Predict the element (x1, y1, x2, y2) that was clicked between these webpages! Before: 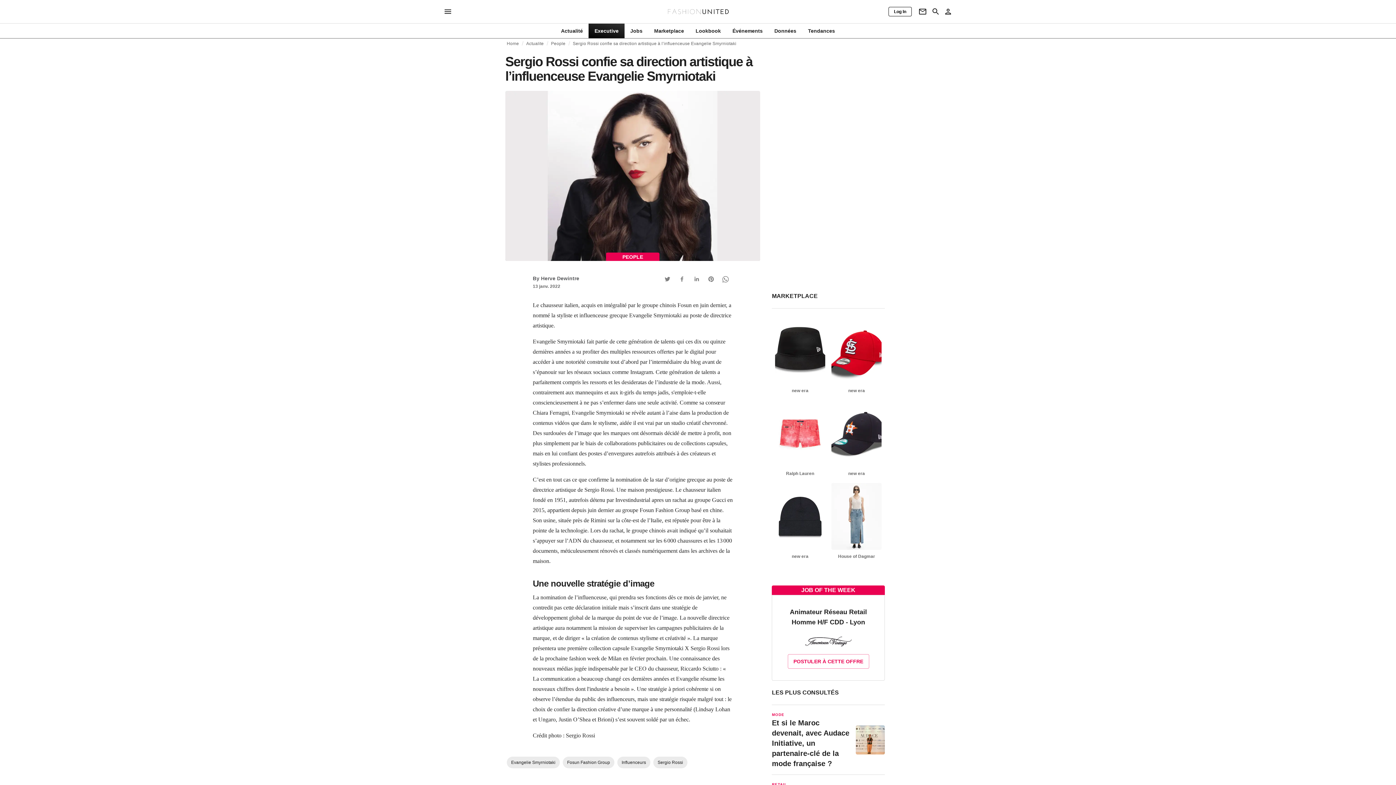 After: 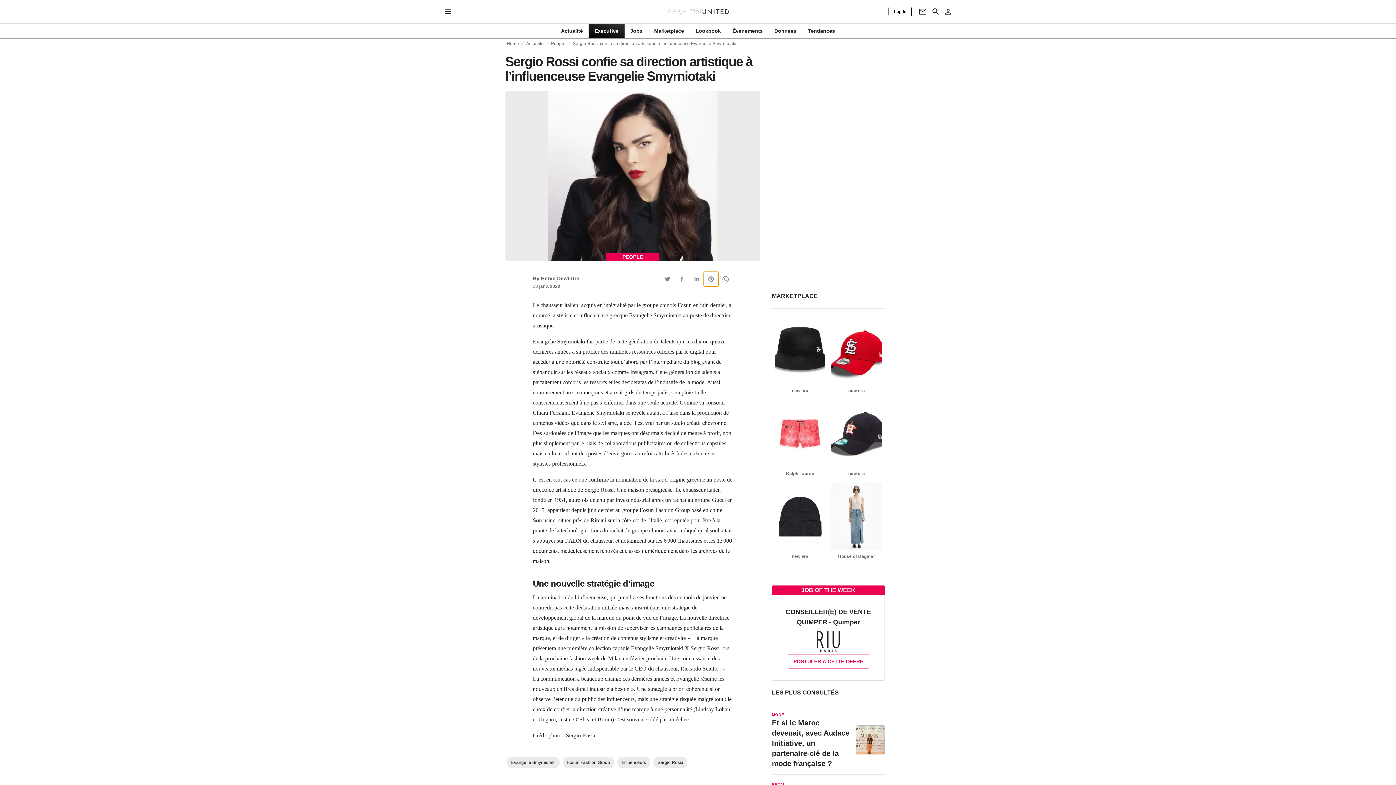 Action: bbox: (703, 271, 718, 286) label: Pinterest Button